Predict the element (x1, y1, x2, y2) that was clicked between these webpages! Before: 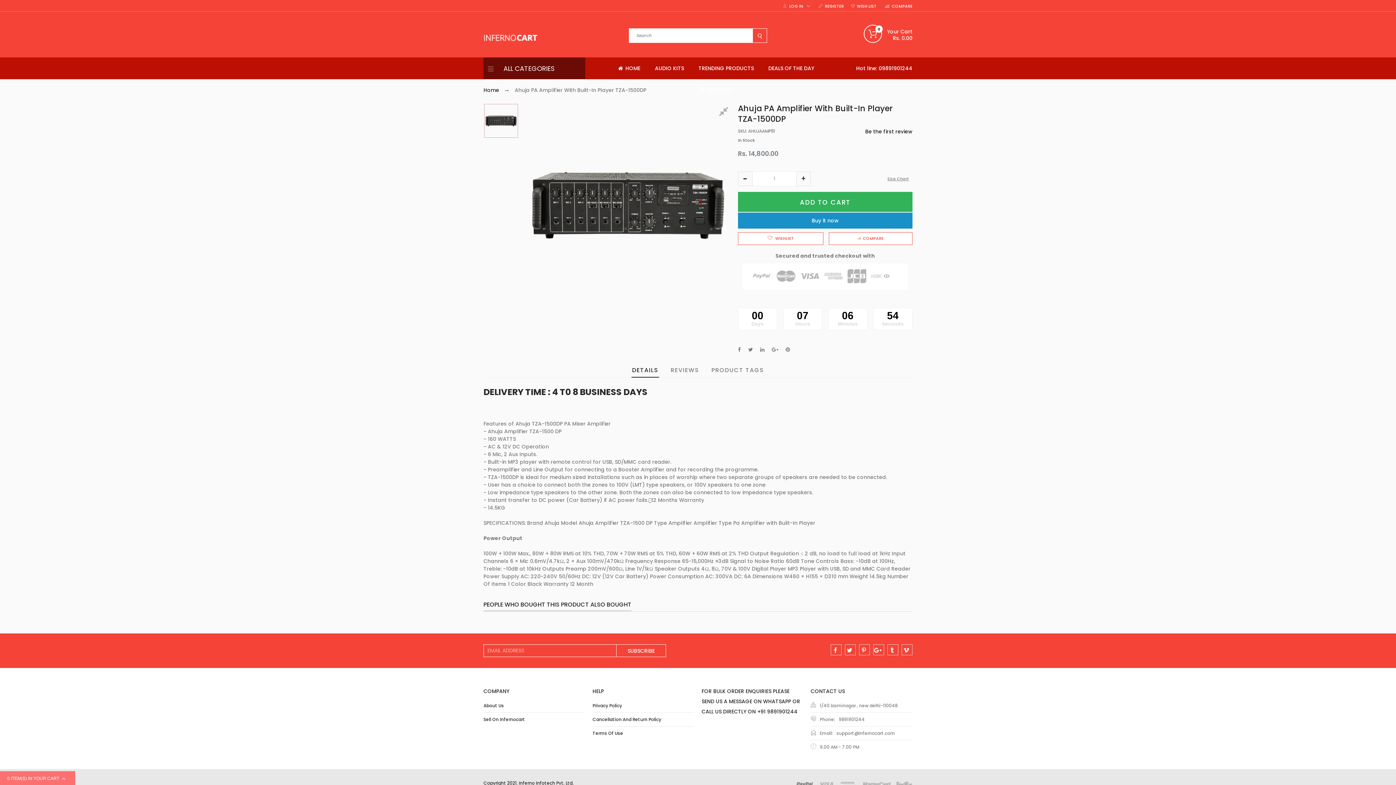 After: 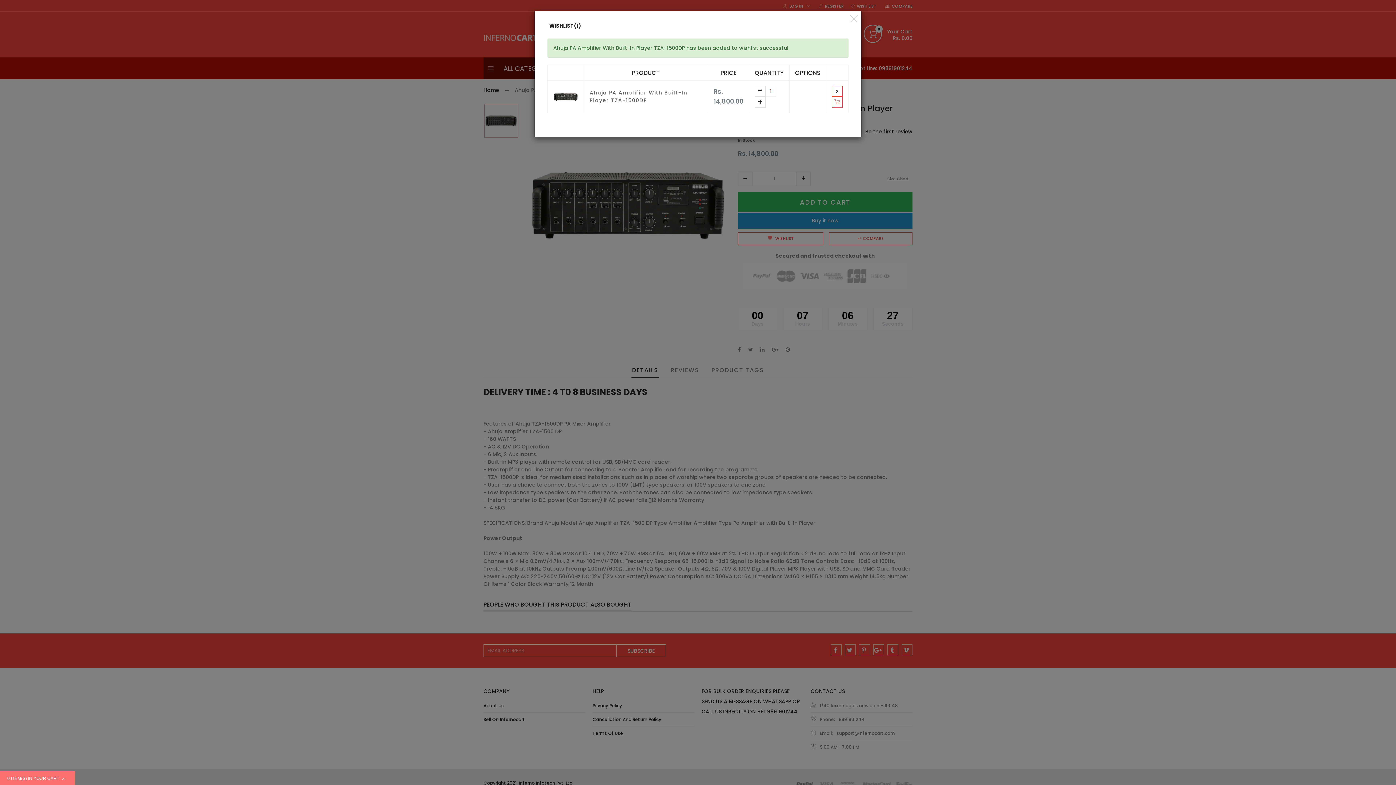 Action: bbox: (738, 232, 823, 245) label:  WISHLIST